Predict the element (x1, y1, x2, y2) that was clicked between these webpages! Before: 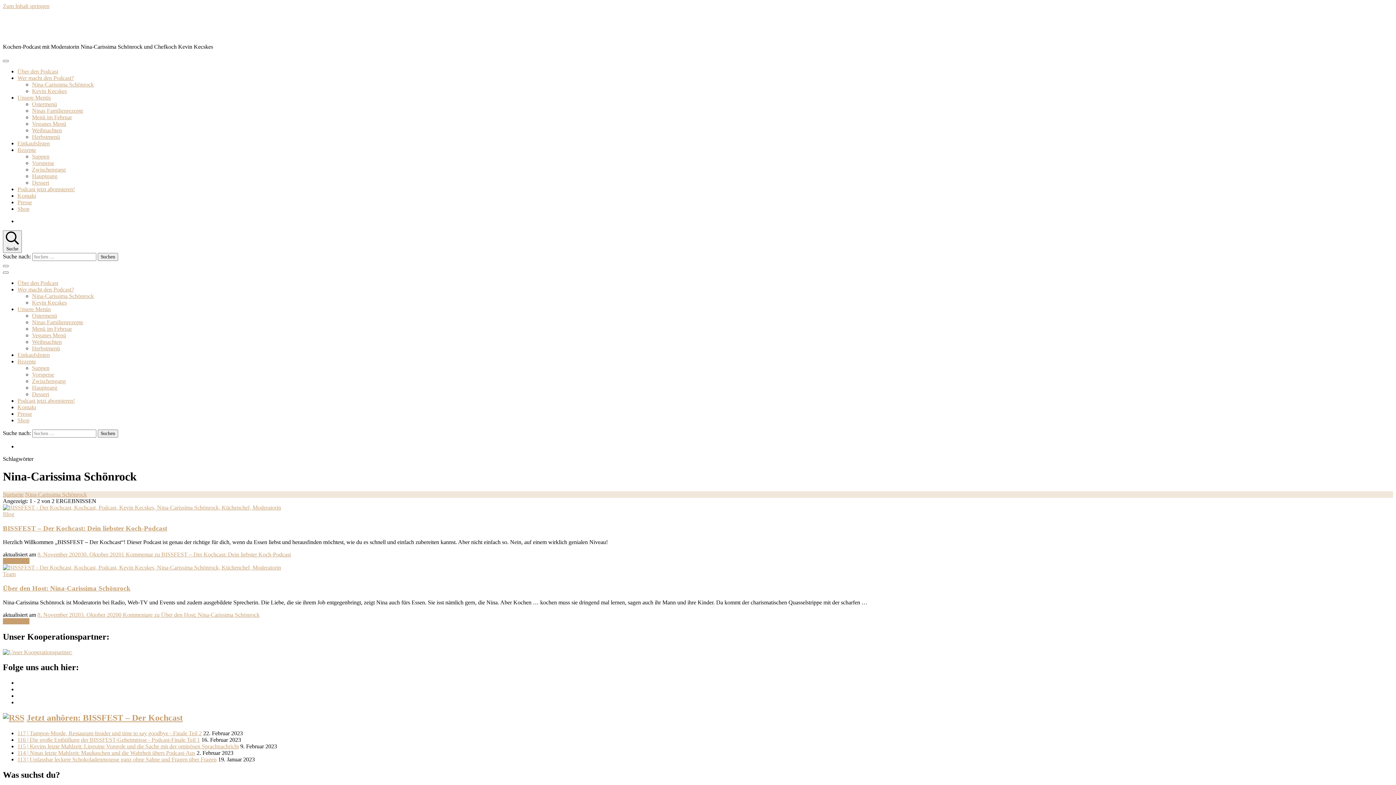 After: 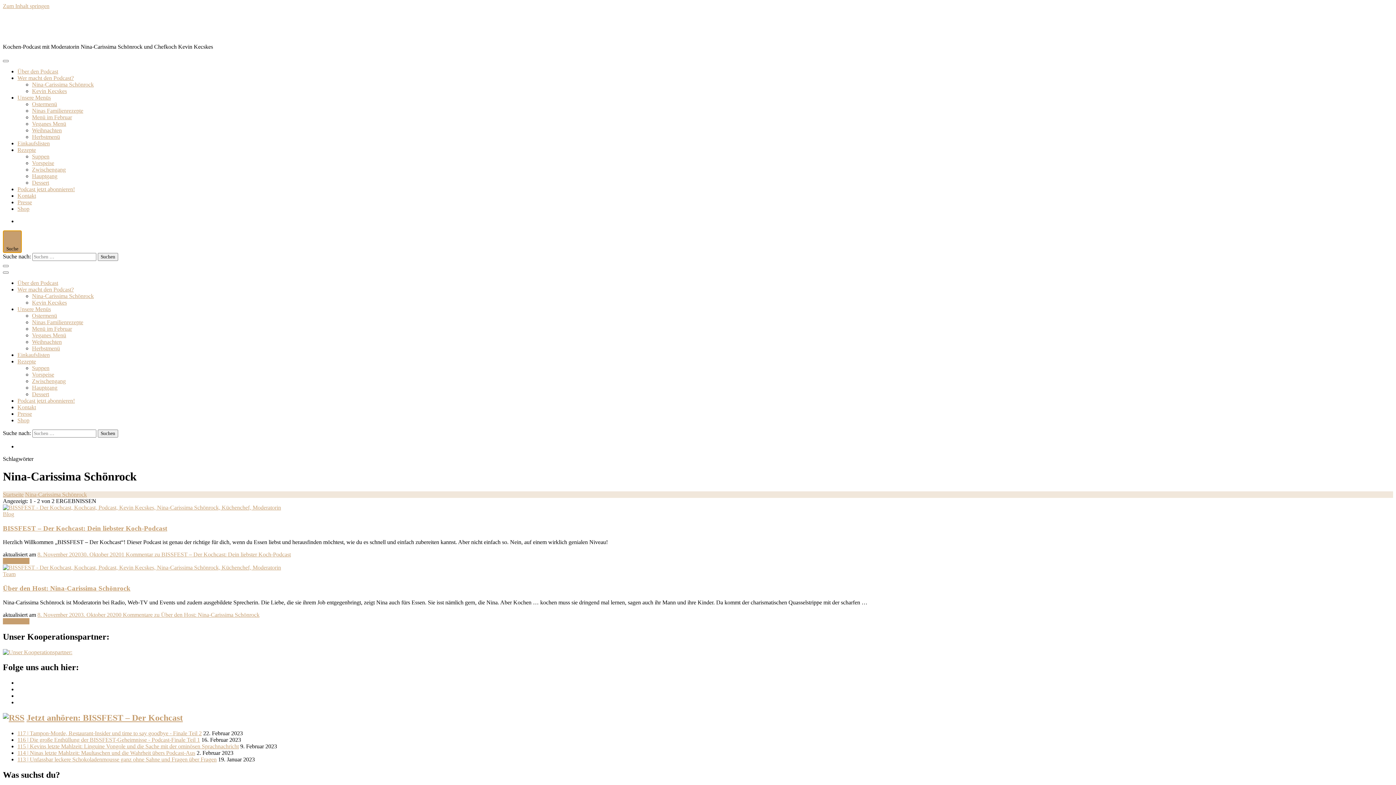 Action: label:  Suche bbox: (2, 230, 21, 253)